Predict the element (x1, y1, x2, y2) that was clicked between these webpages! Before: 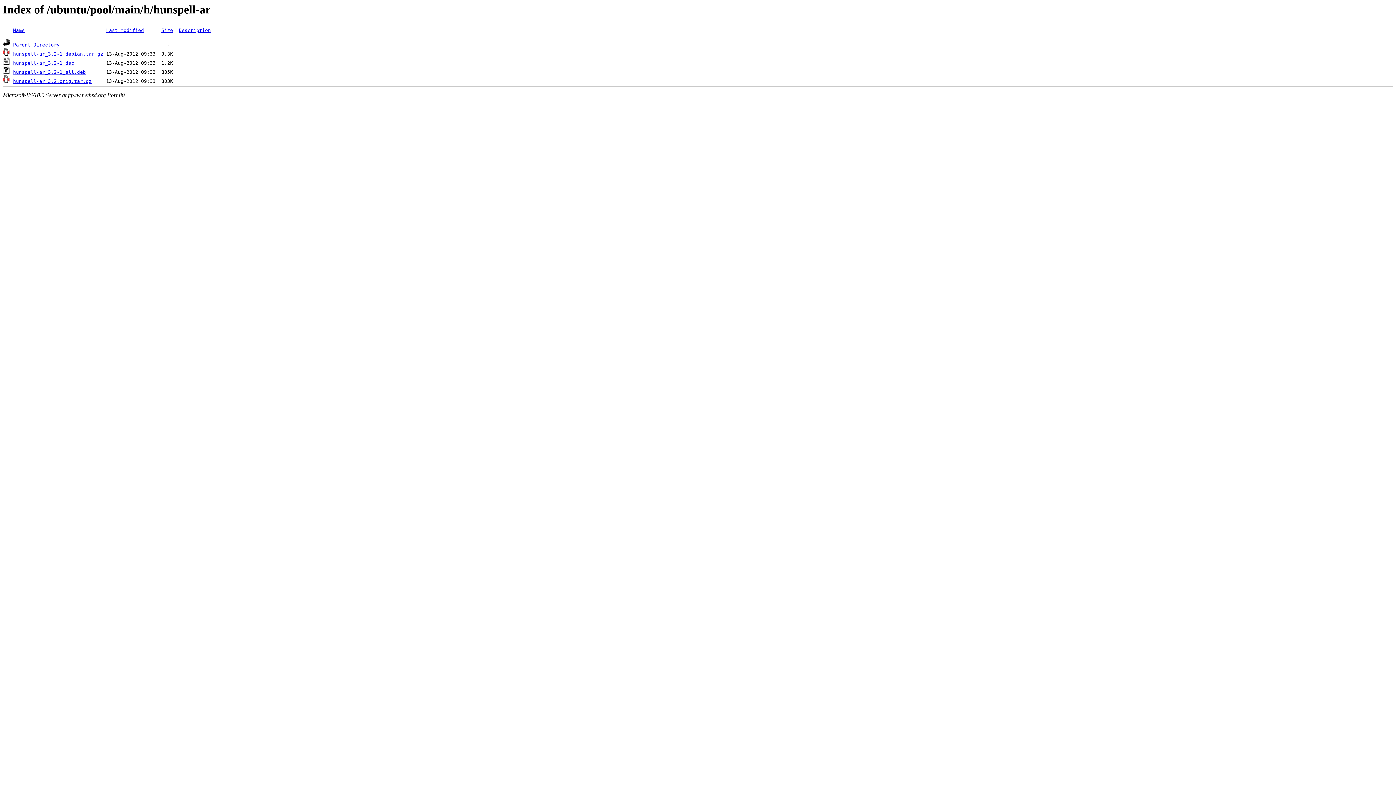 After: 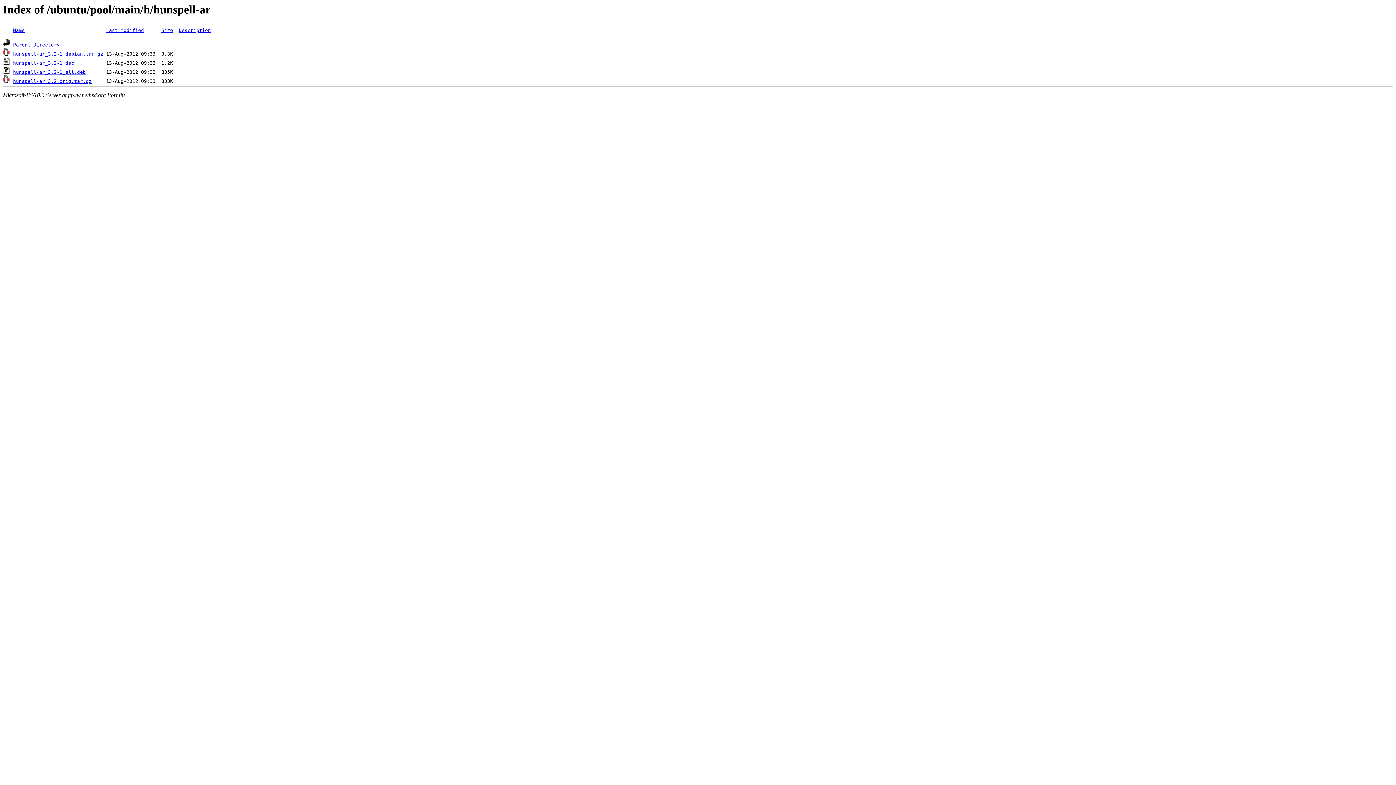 Action: bbox: (13, 51, 103, 56) label: hunspell-ar_3.2-1.debian.tar.gz